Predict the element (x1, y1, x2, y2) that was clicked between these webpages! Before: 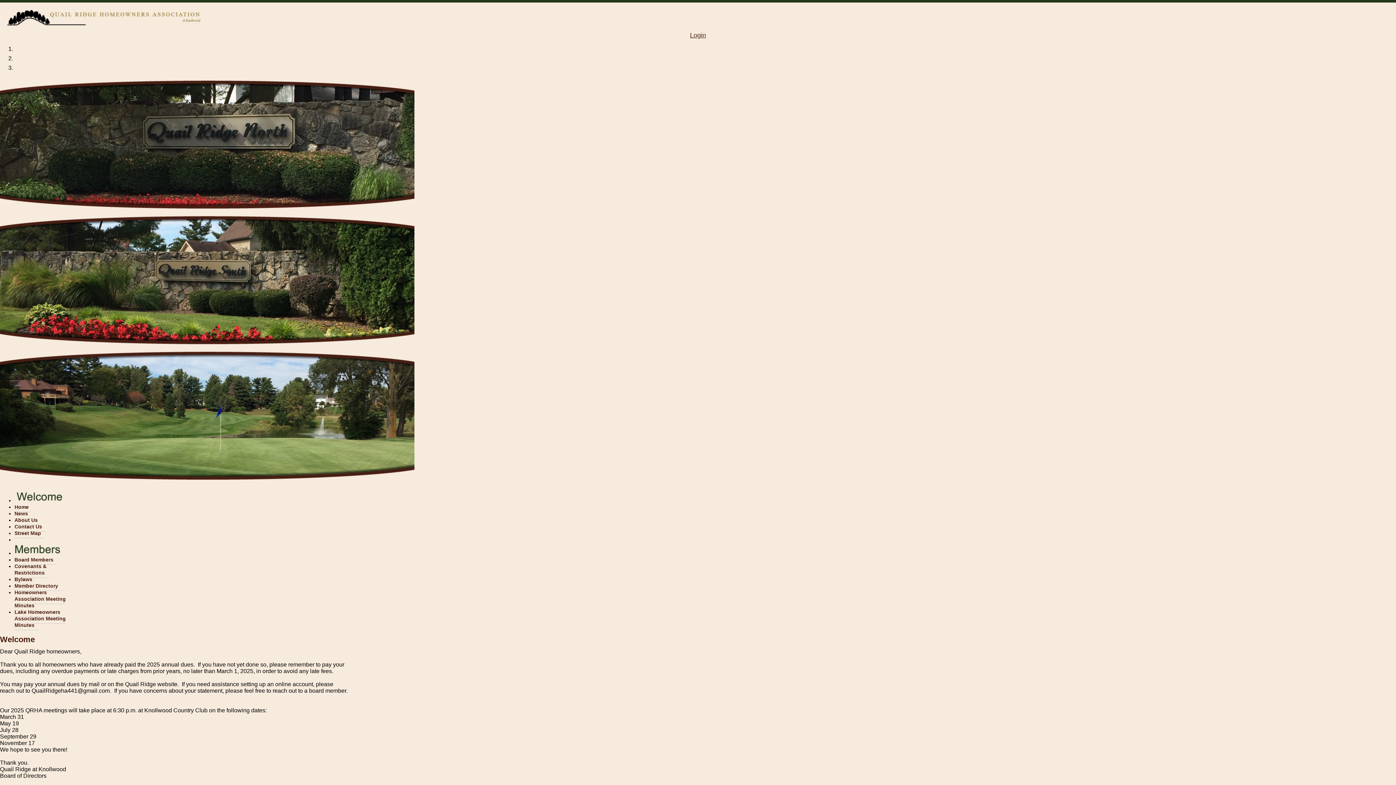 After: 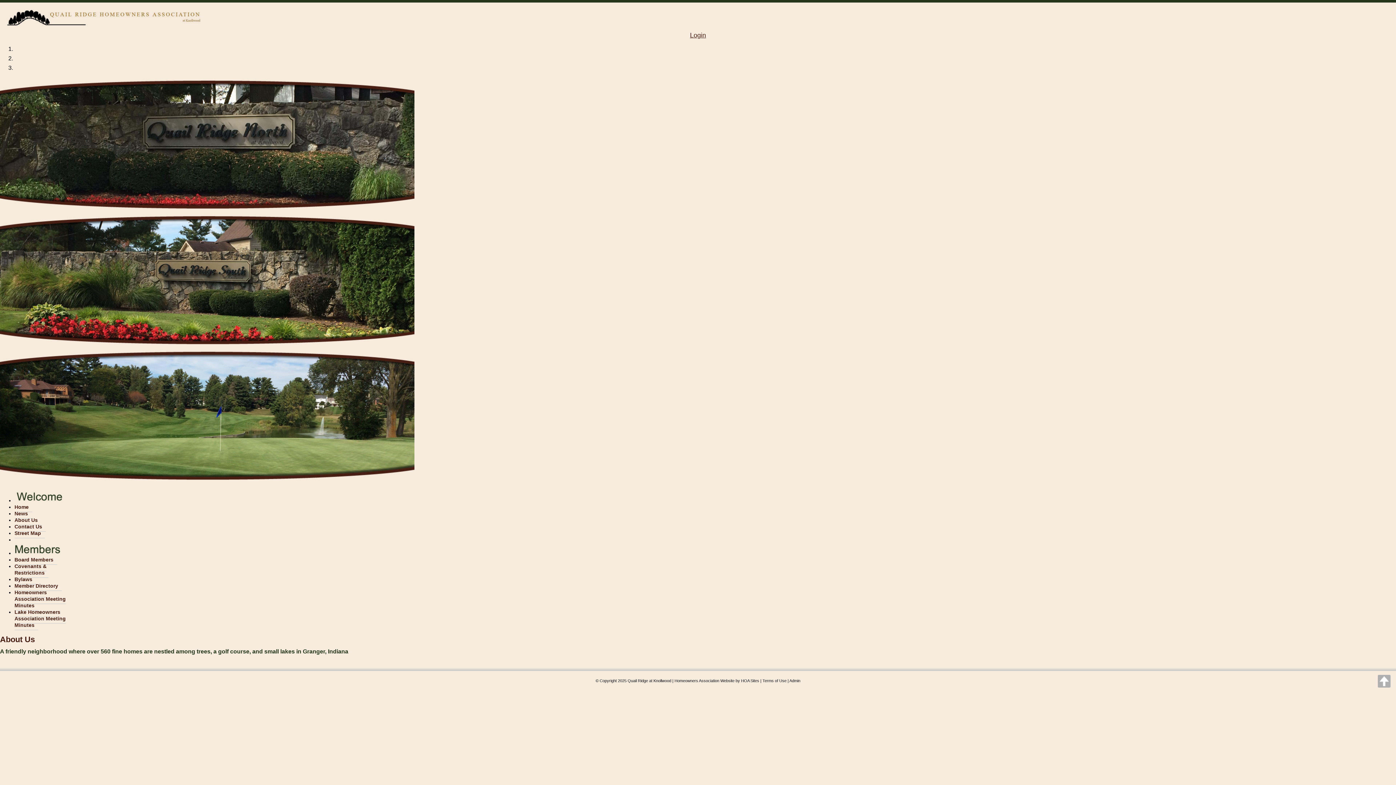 Action: bbox: (14, 515, 41, 525) label: About Us